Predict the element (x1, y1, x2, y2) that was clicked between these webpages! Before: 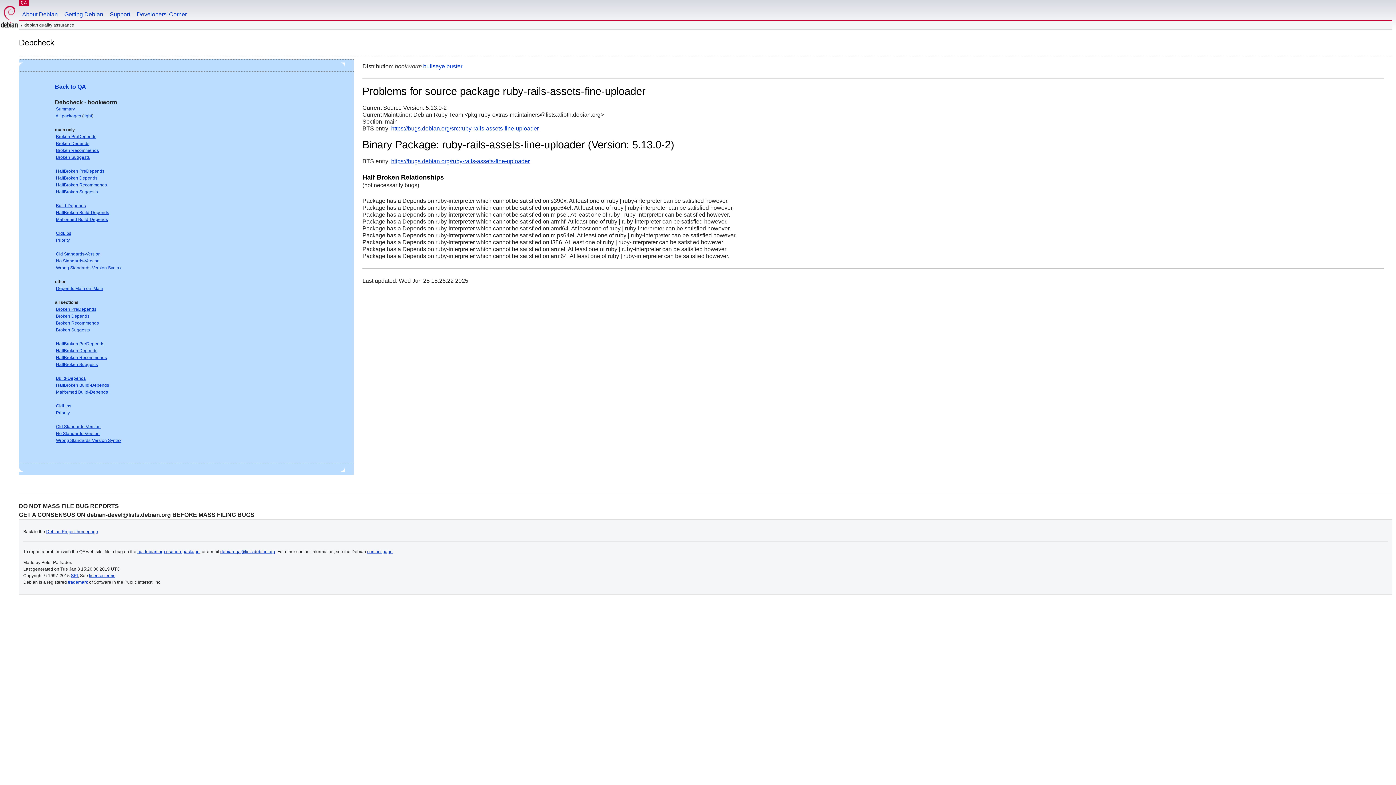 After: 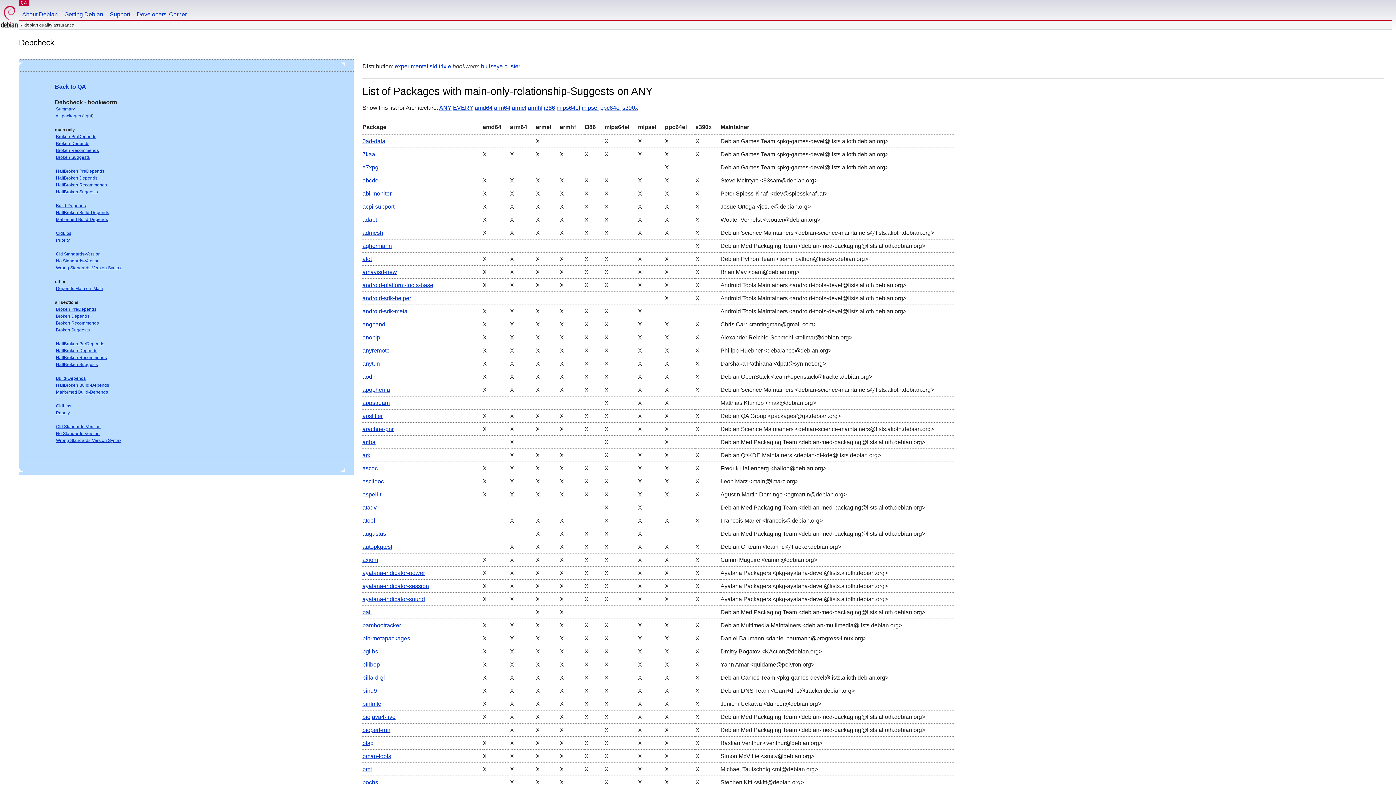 Action: label: Broken Suggests bbox: (56, 154, 89, 160)